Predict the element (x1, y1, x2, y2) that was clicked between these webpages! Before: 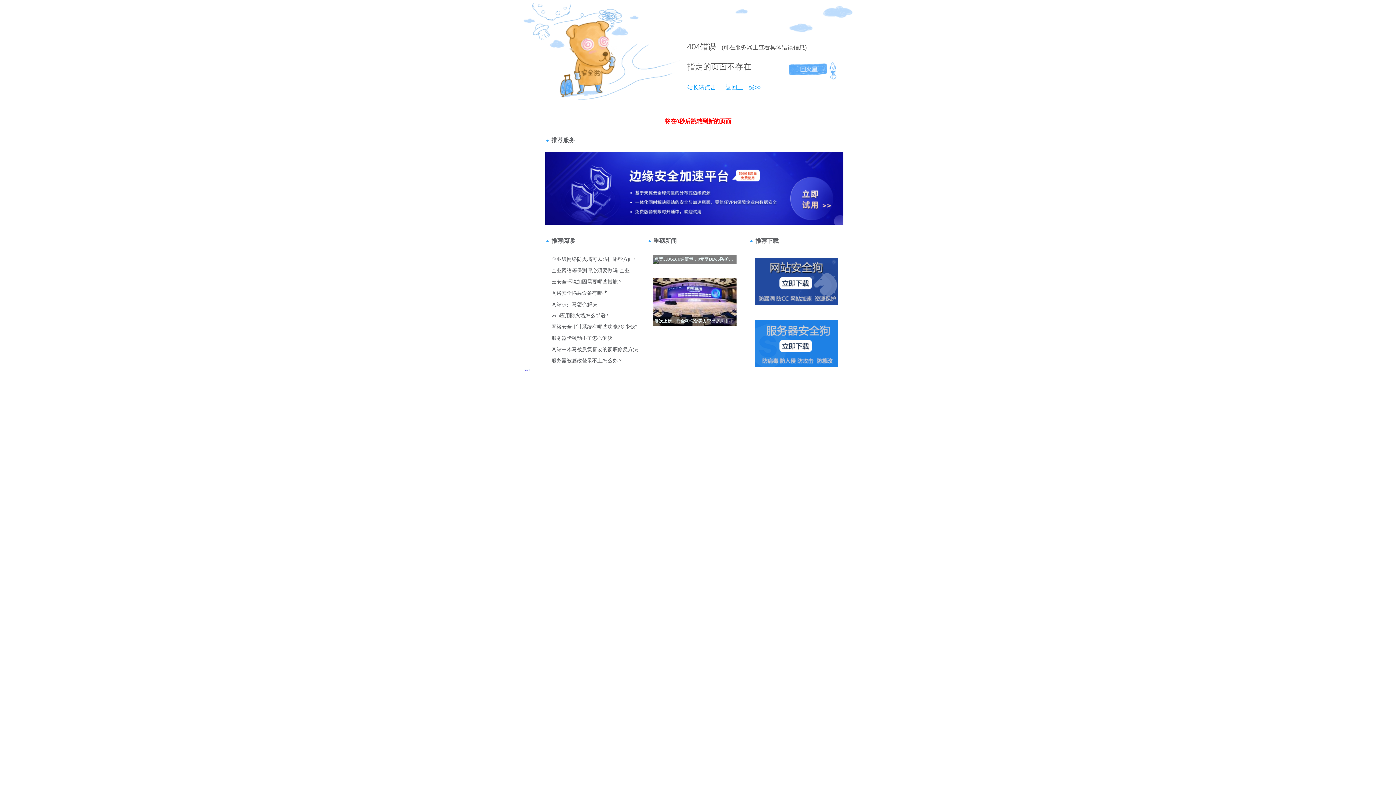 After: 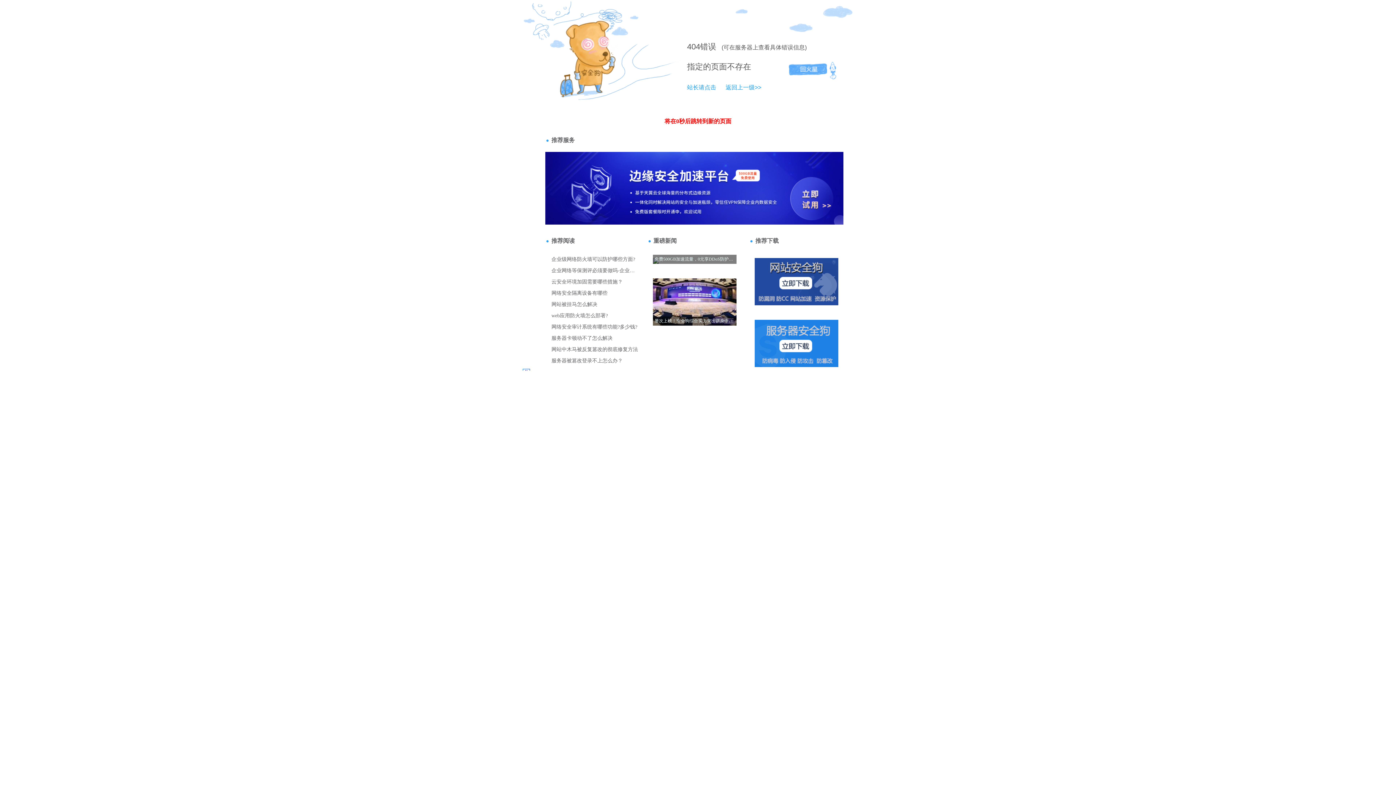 Action: label: 404 bbox: (687, 42, 700, 51)